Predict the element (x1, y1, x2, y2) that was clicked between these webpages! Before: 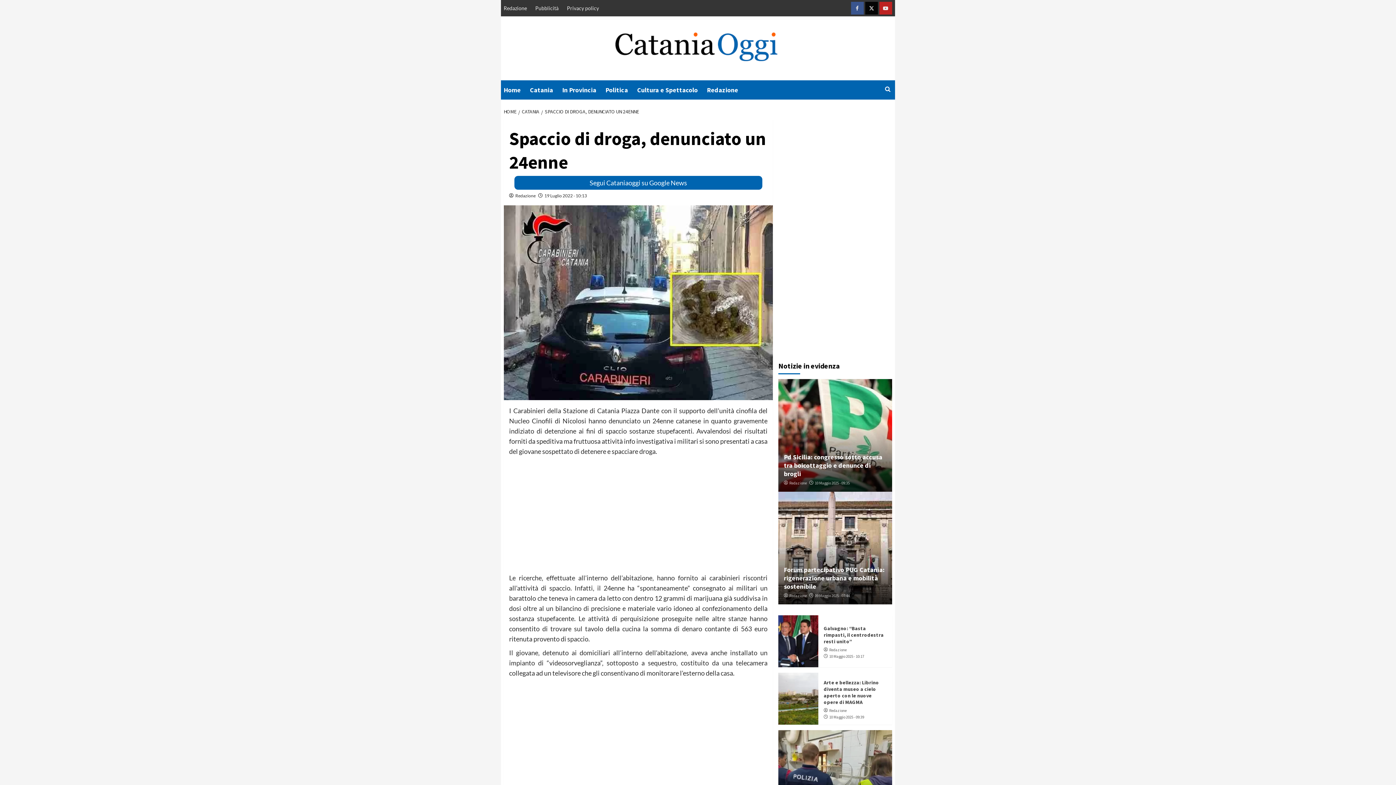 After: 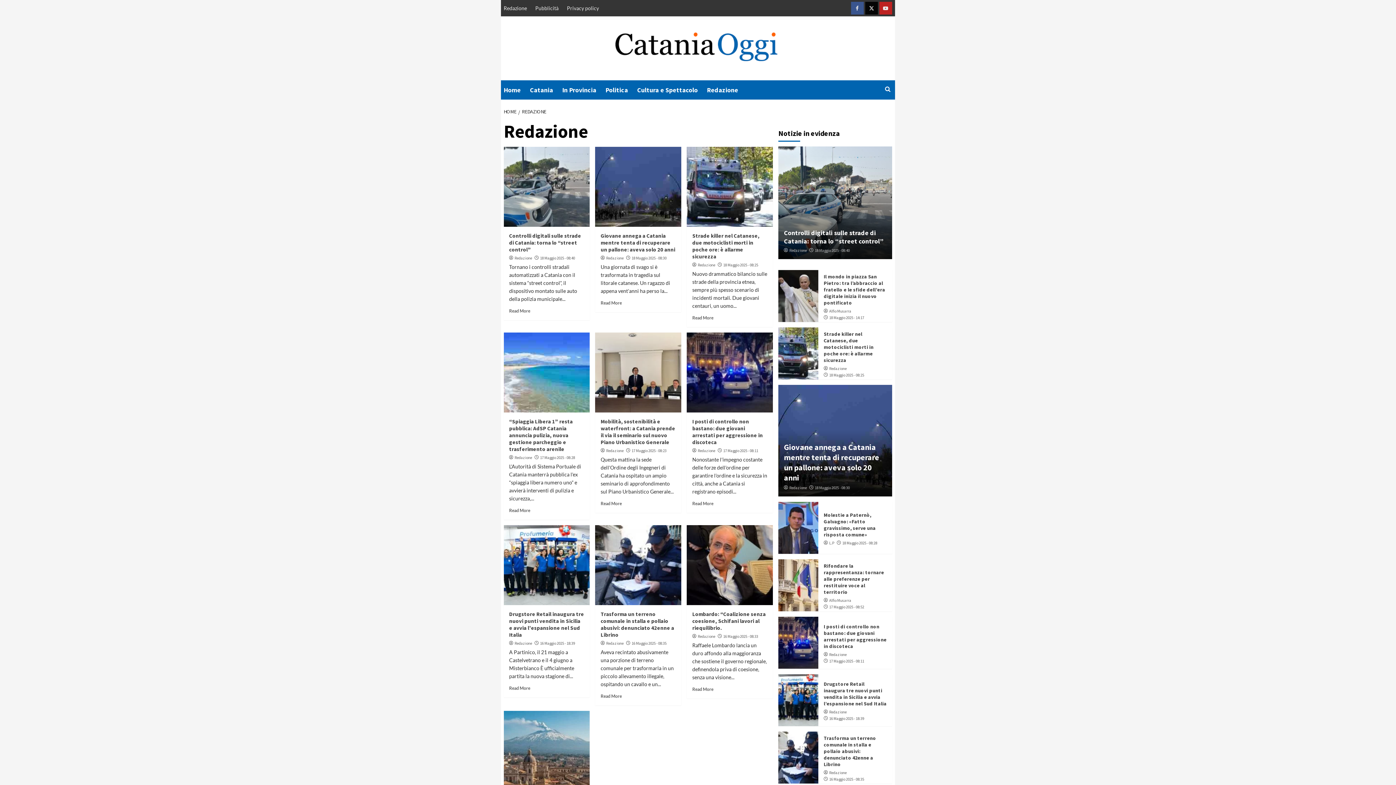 Action: label: Redazione bbox: (515, 193, 535, 198)